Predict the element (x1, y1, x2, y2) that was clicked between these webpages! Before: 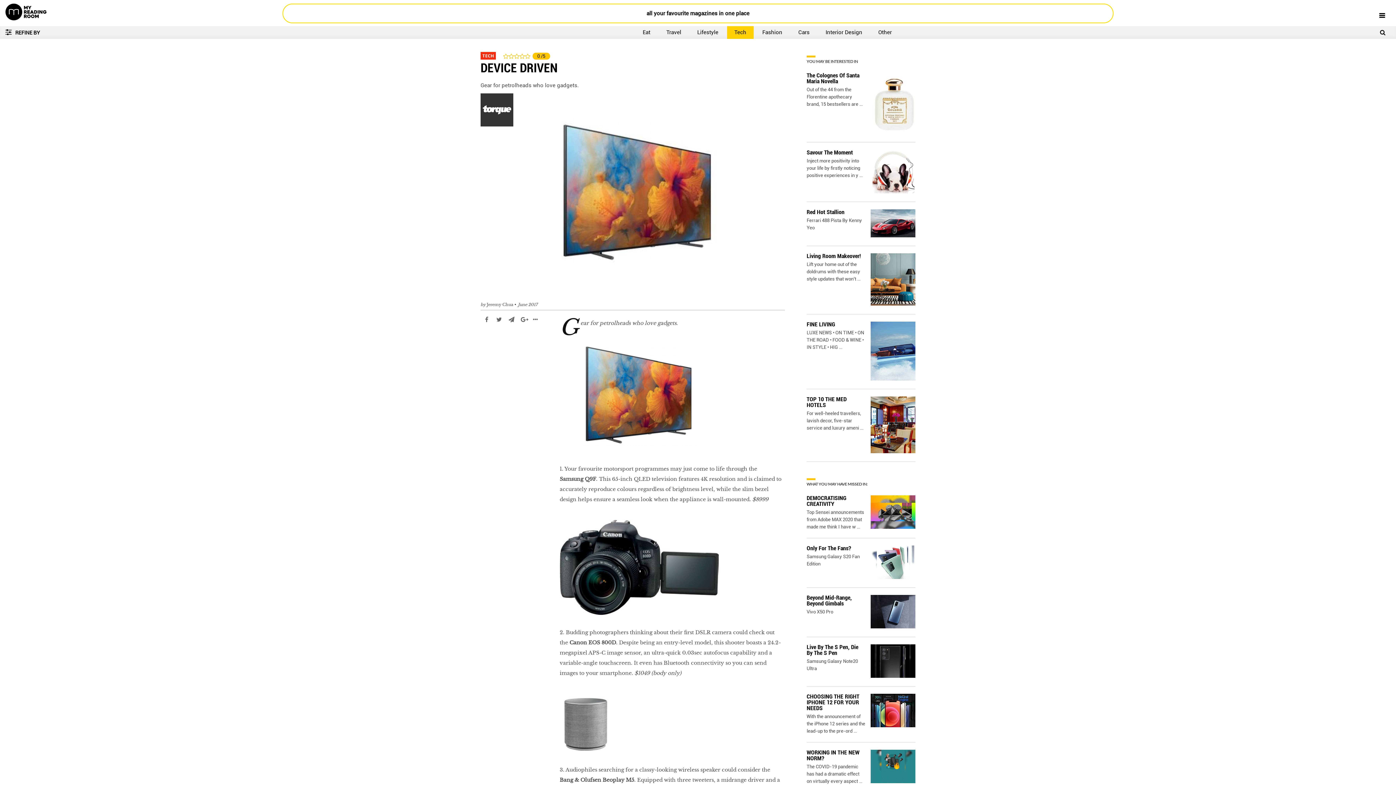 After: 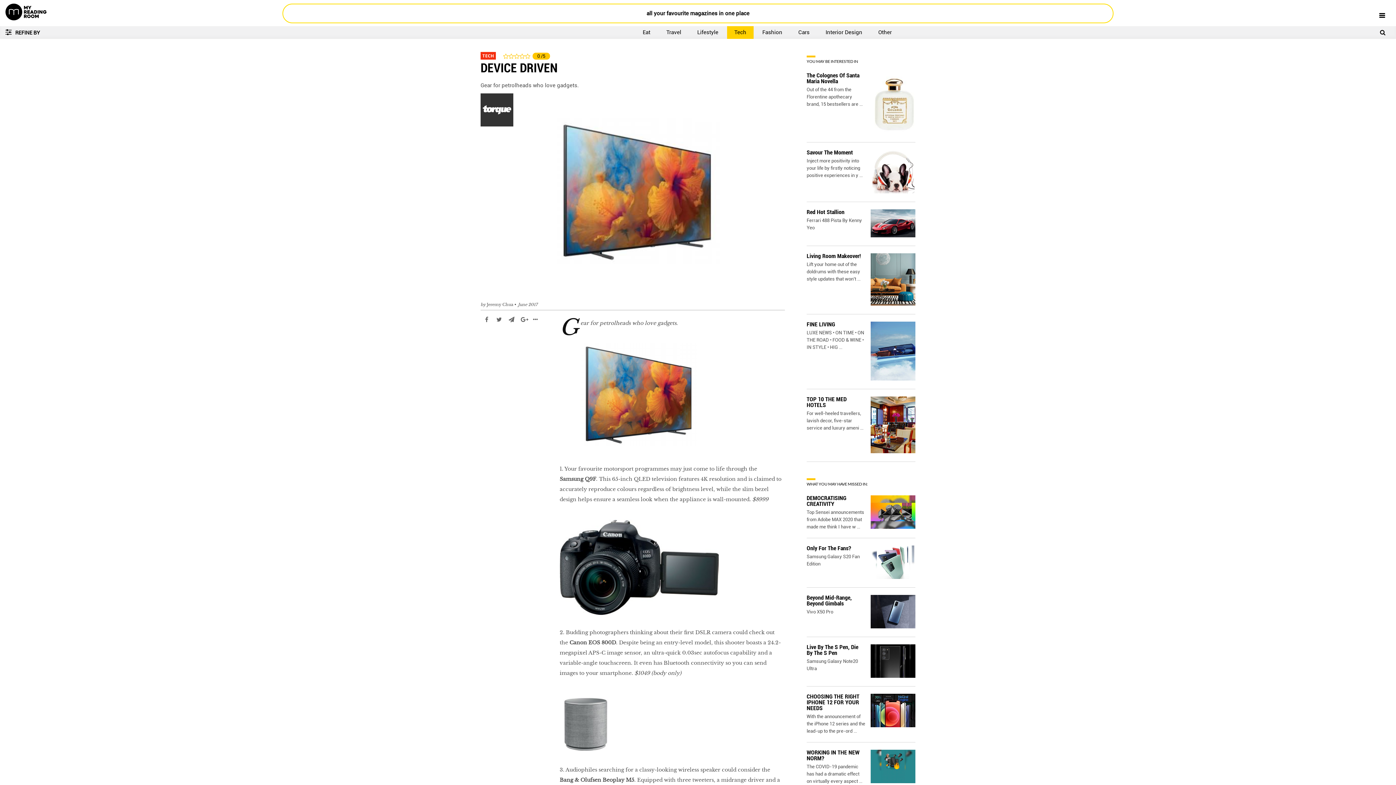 Action: bbox: (480, 52, 496, 59) label: TECH